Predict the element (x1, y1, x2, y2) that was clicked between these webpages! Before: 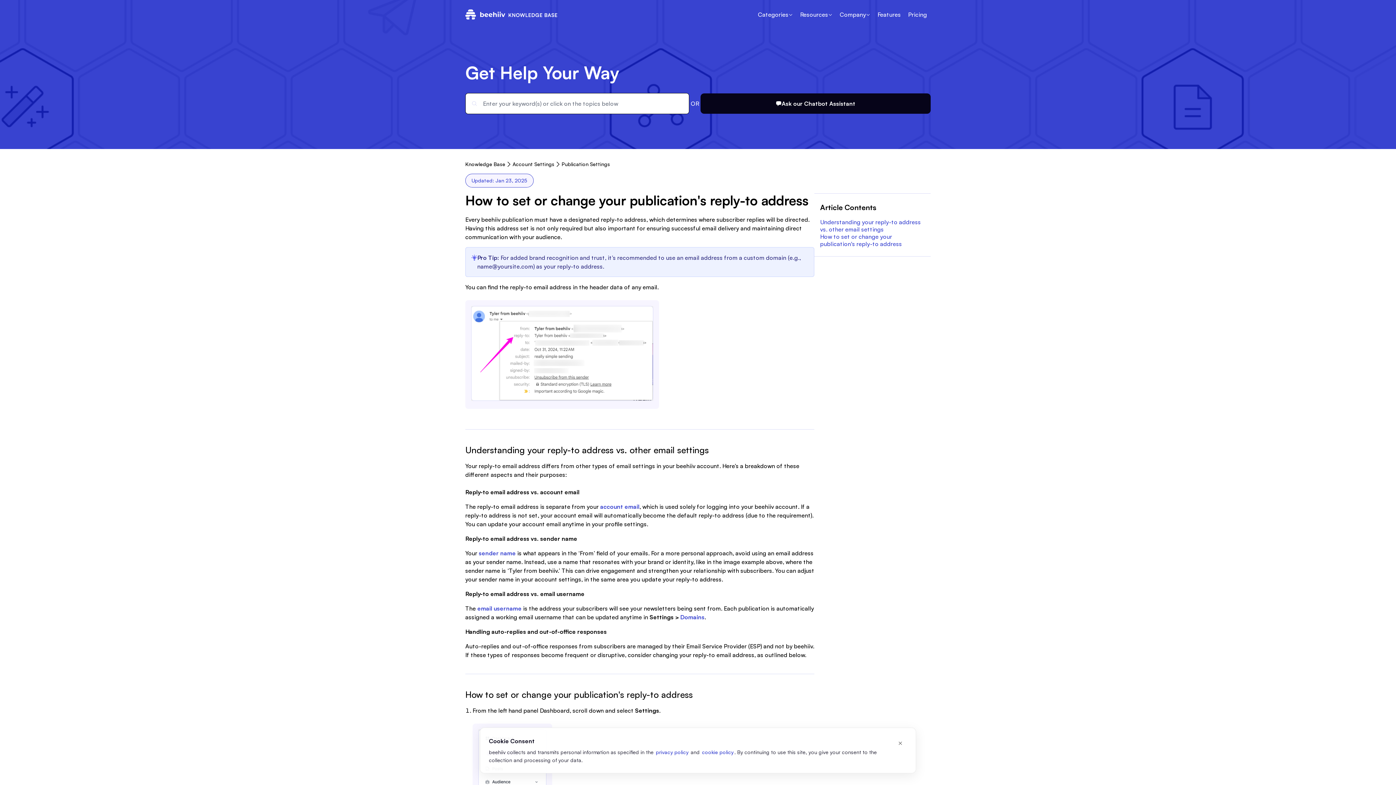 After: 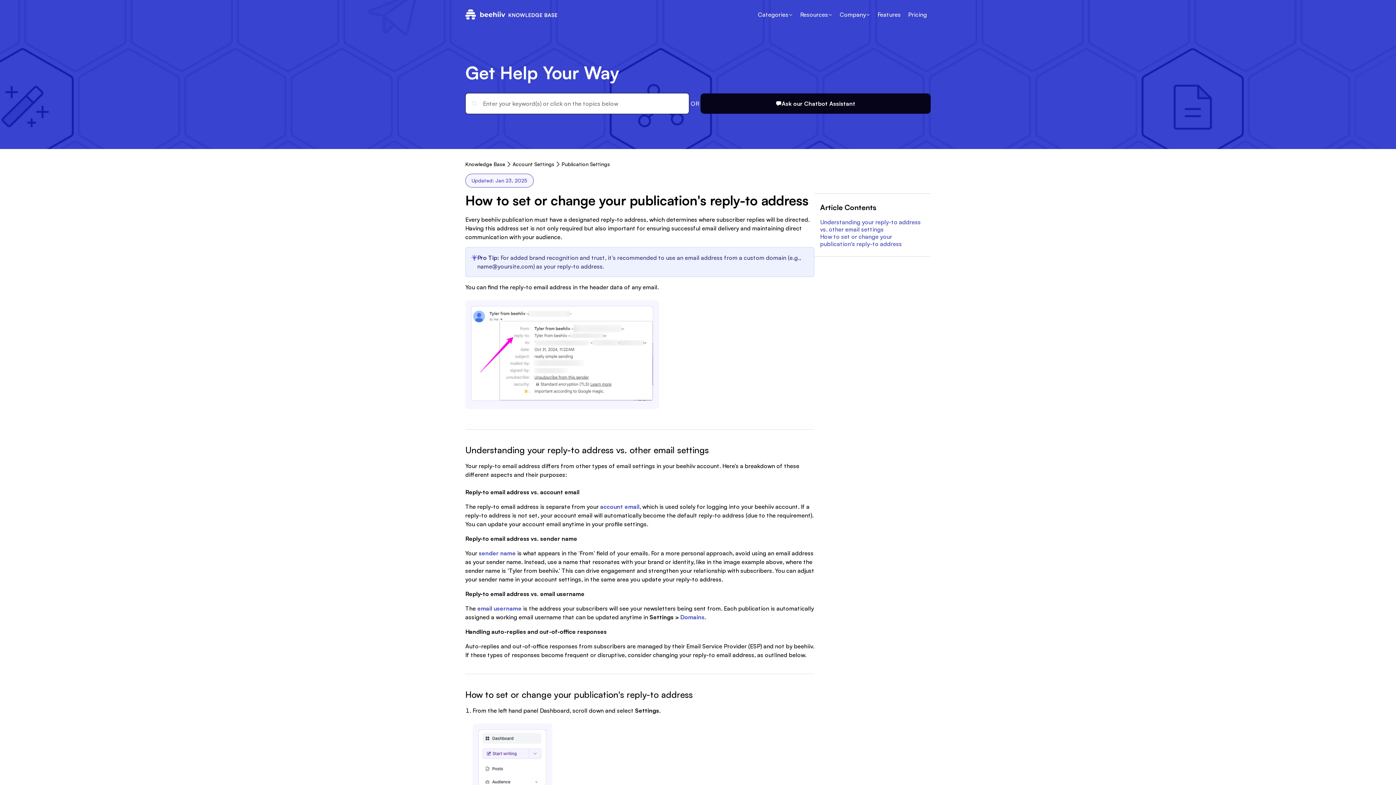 Action: label: account email bbox: (600, 503, 639, 510)